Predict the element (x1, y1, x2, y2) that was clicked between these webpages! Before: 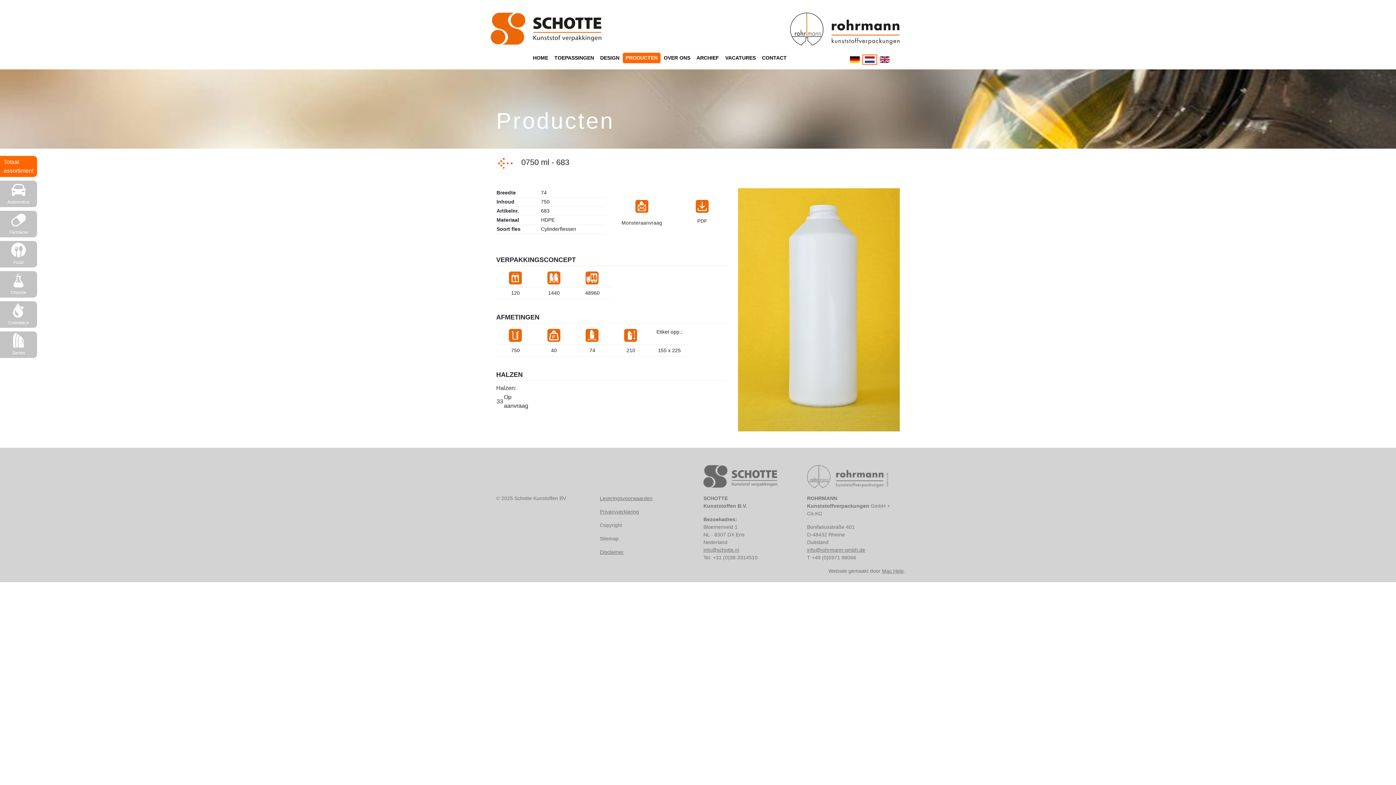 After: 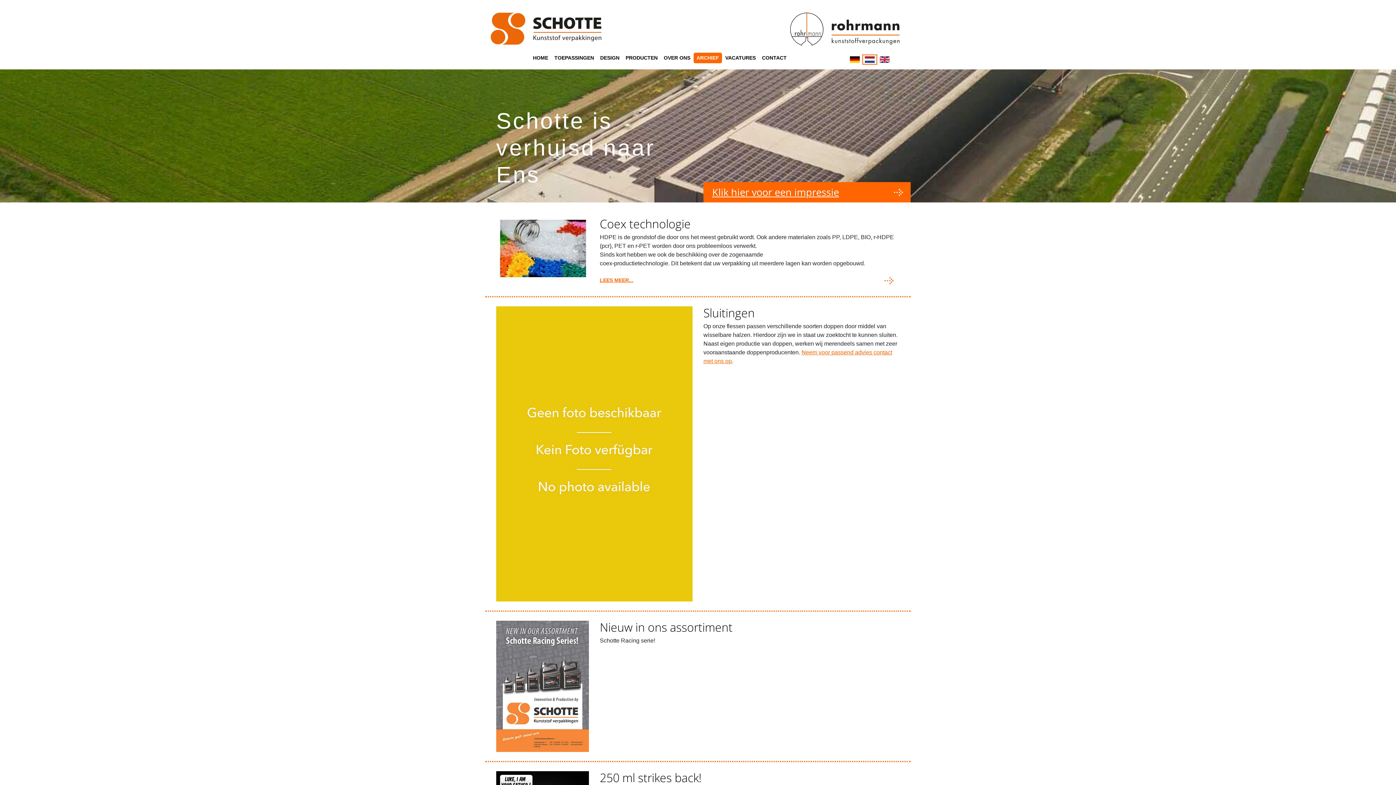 Action: label: ARCHIEF bbox: (693, 52, 722, 63)